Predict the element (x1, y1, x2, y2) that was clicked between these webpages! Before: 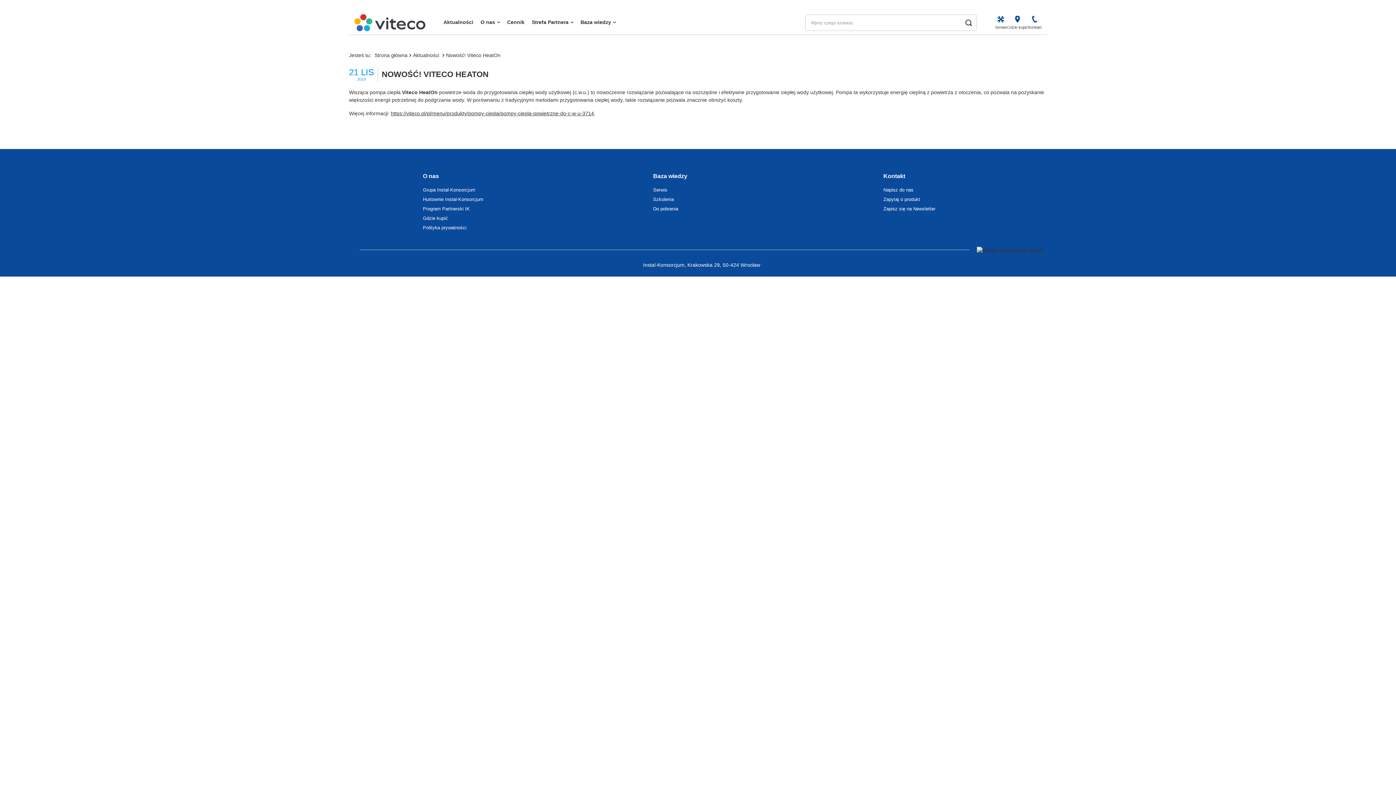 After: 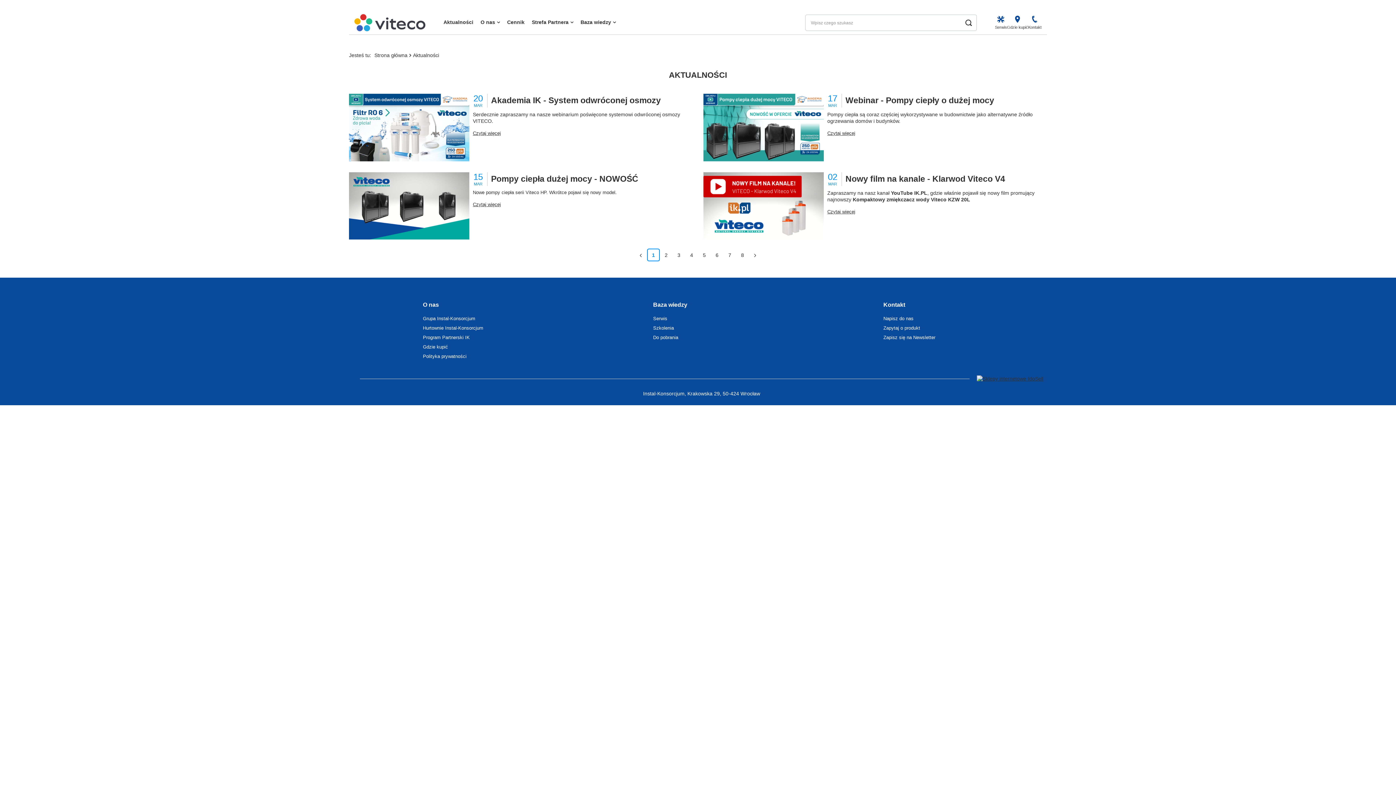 Action: label: Aktualności bbox: (440, 17, 477, 28)